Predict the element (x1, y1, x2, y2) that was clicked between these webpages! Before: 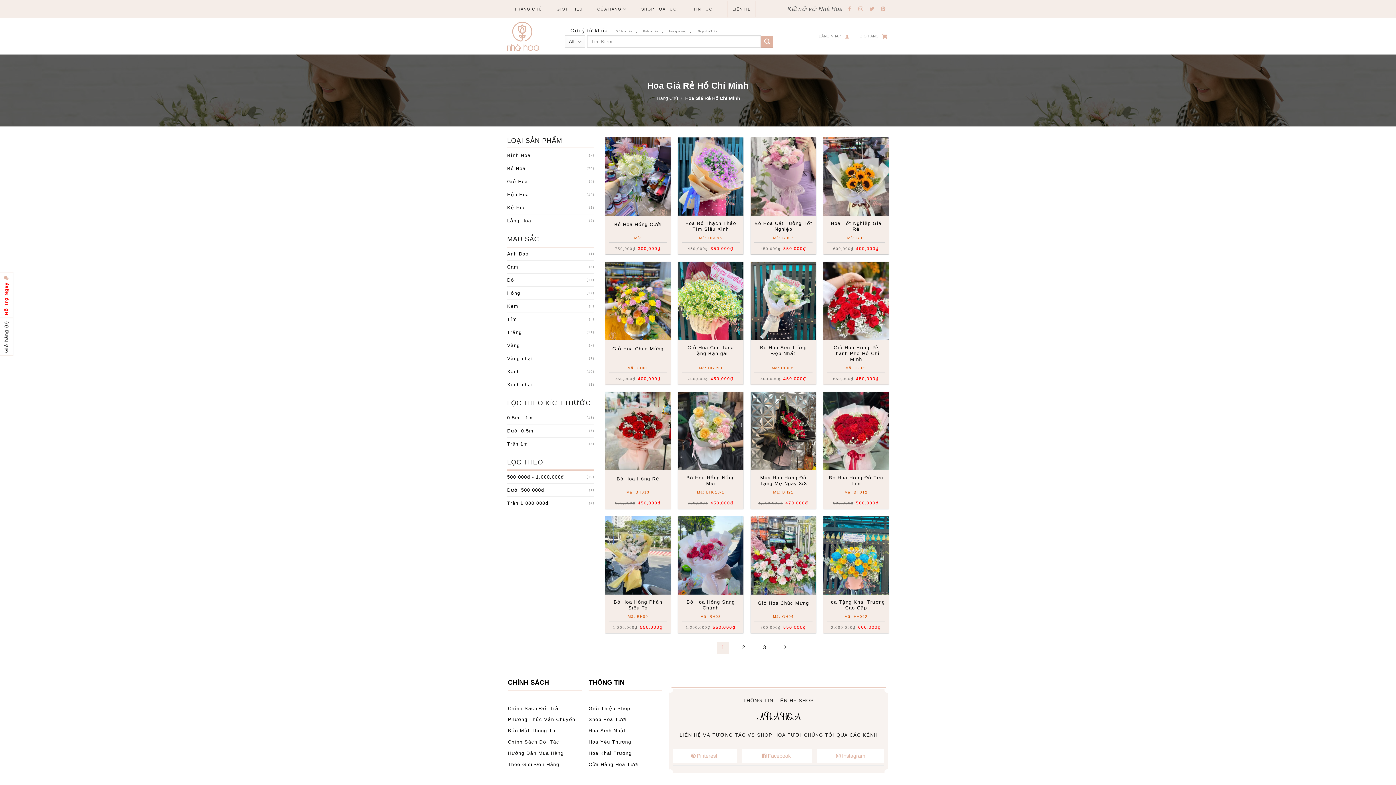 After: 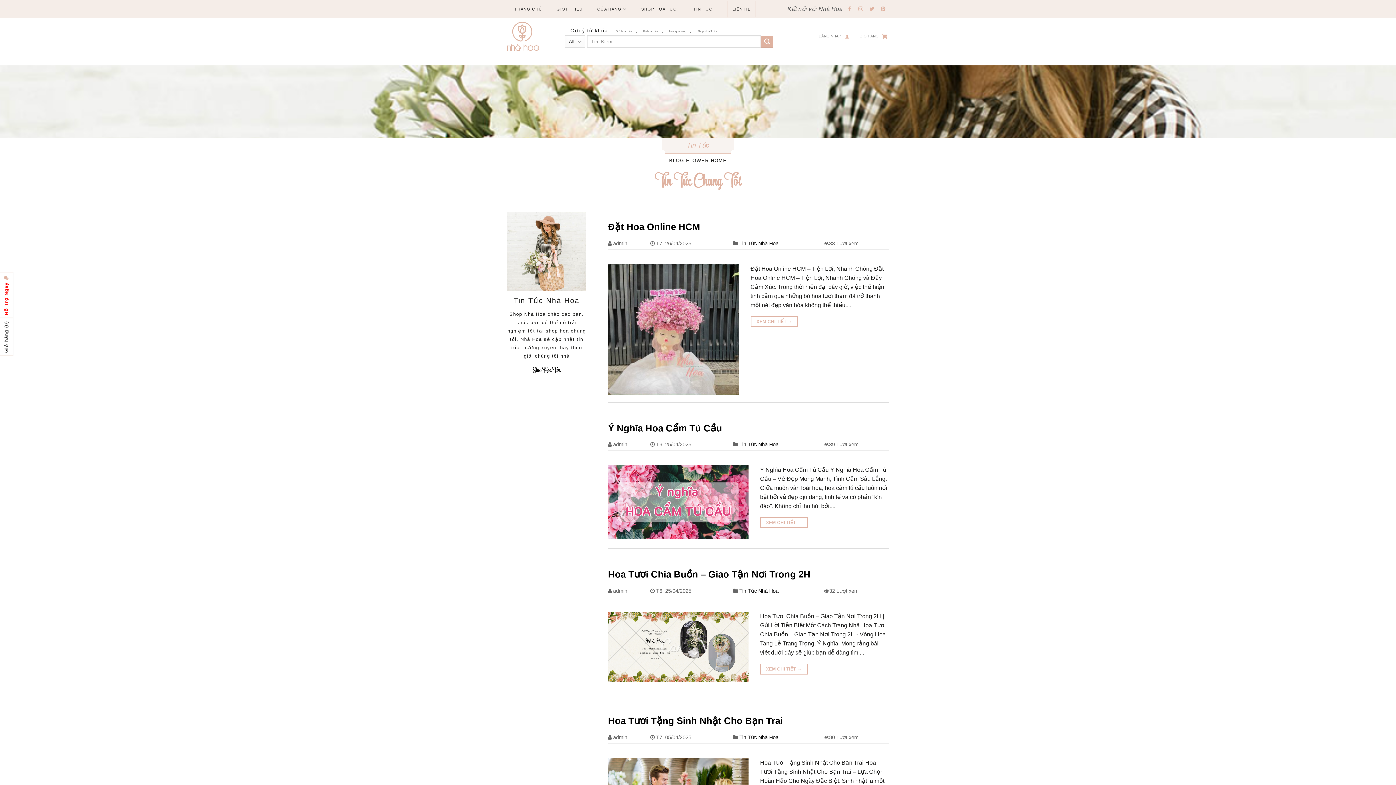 Action: bbox: (693, 3, 712, 14) label: TIN TỨC